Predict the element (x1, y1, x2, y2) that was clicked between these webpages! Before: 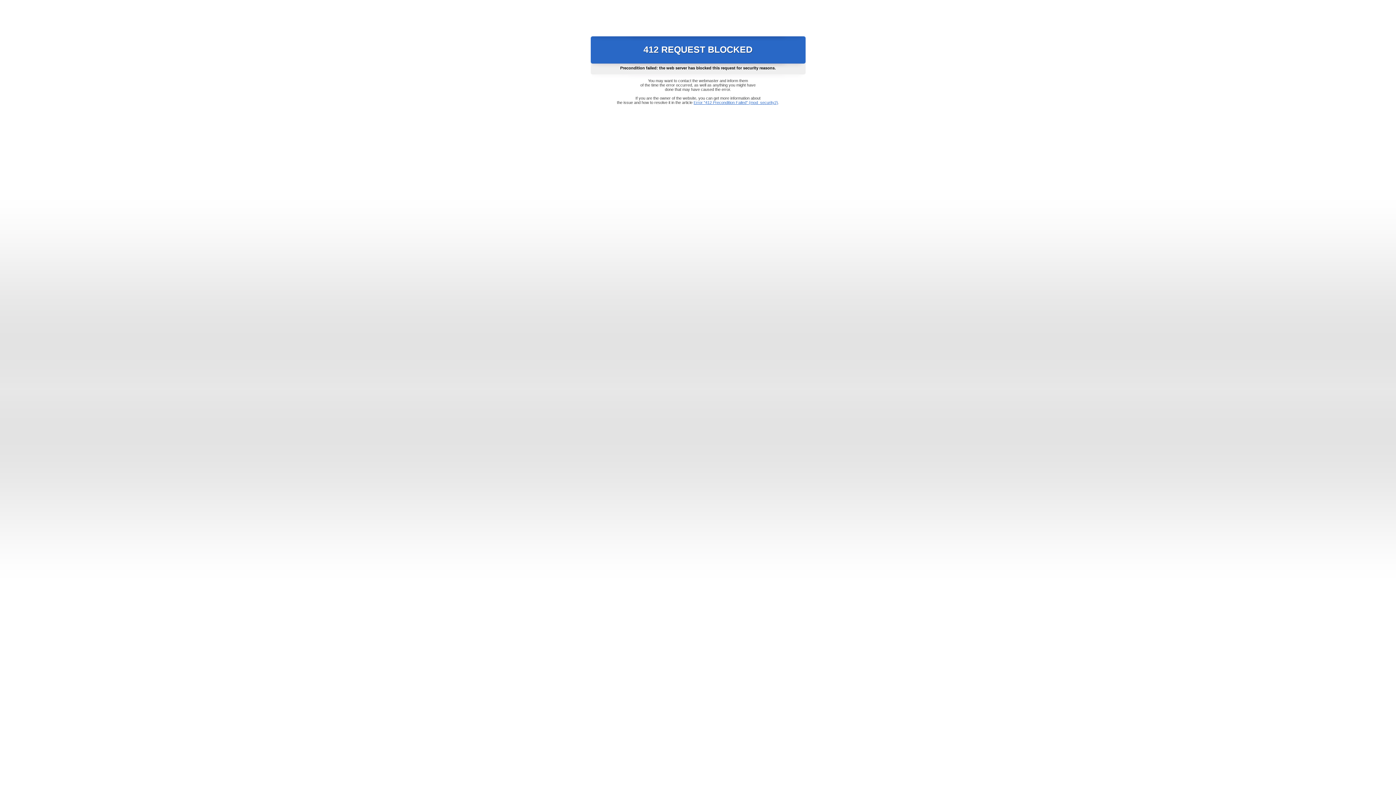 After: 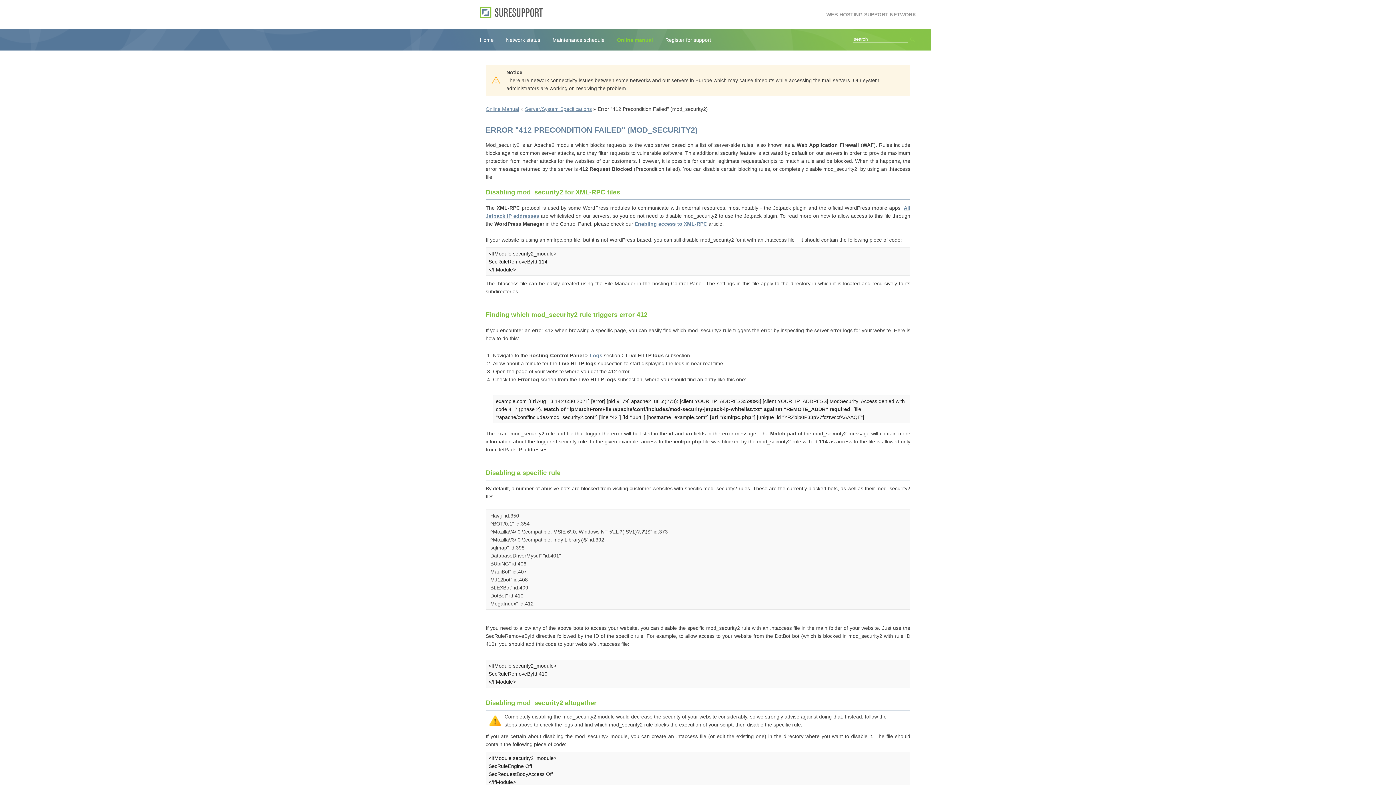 Action: bbox: (693, 100, 778, 104) label: Error "412 Precondition Failed" (mod_security2)